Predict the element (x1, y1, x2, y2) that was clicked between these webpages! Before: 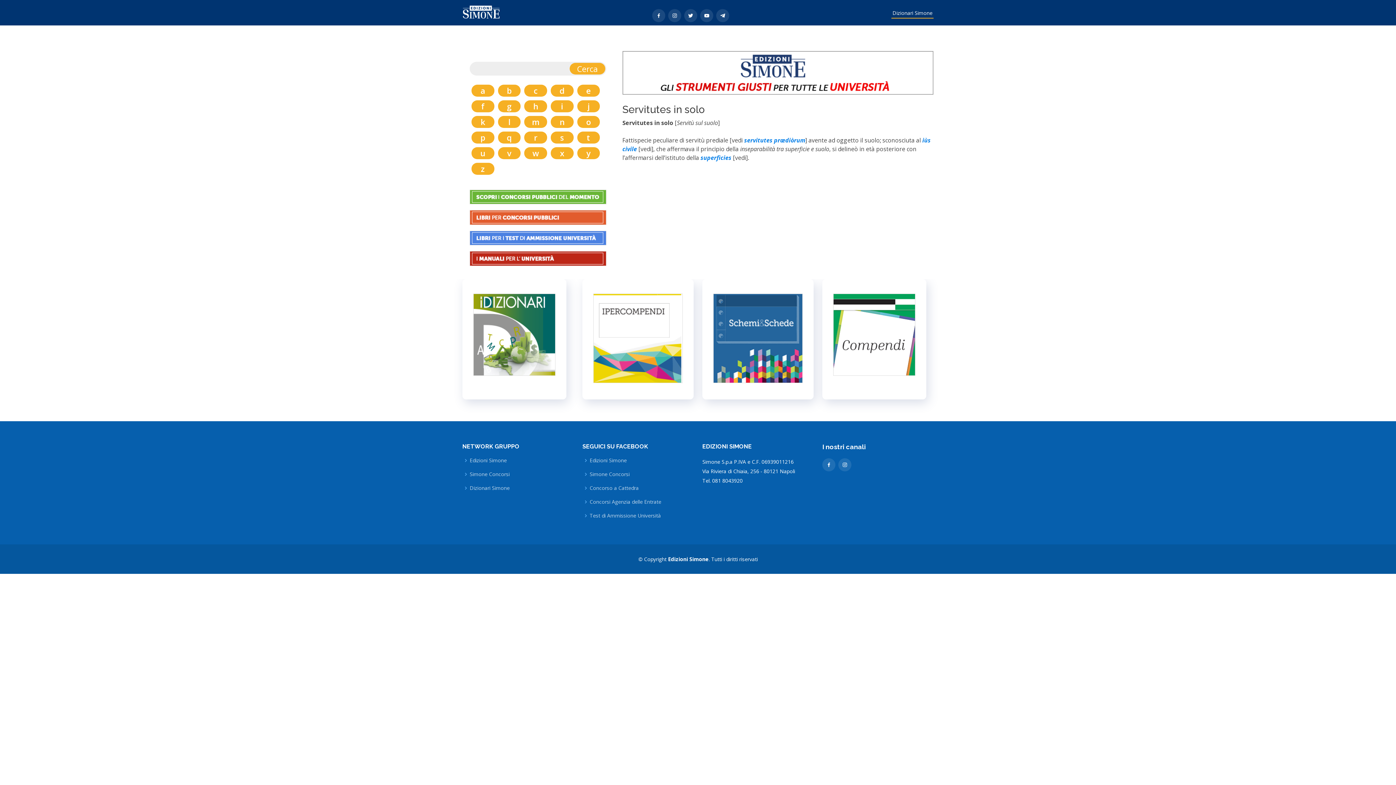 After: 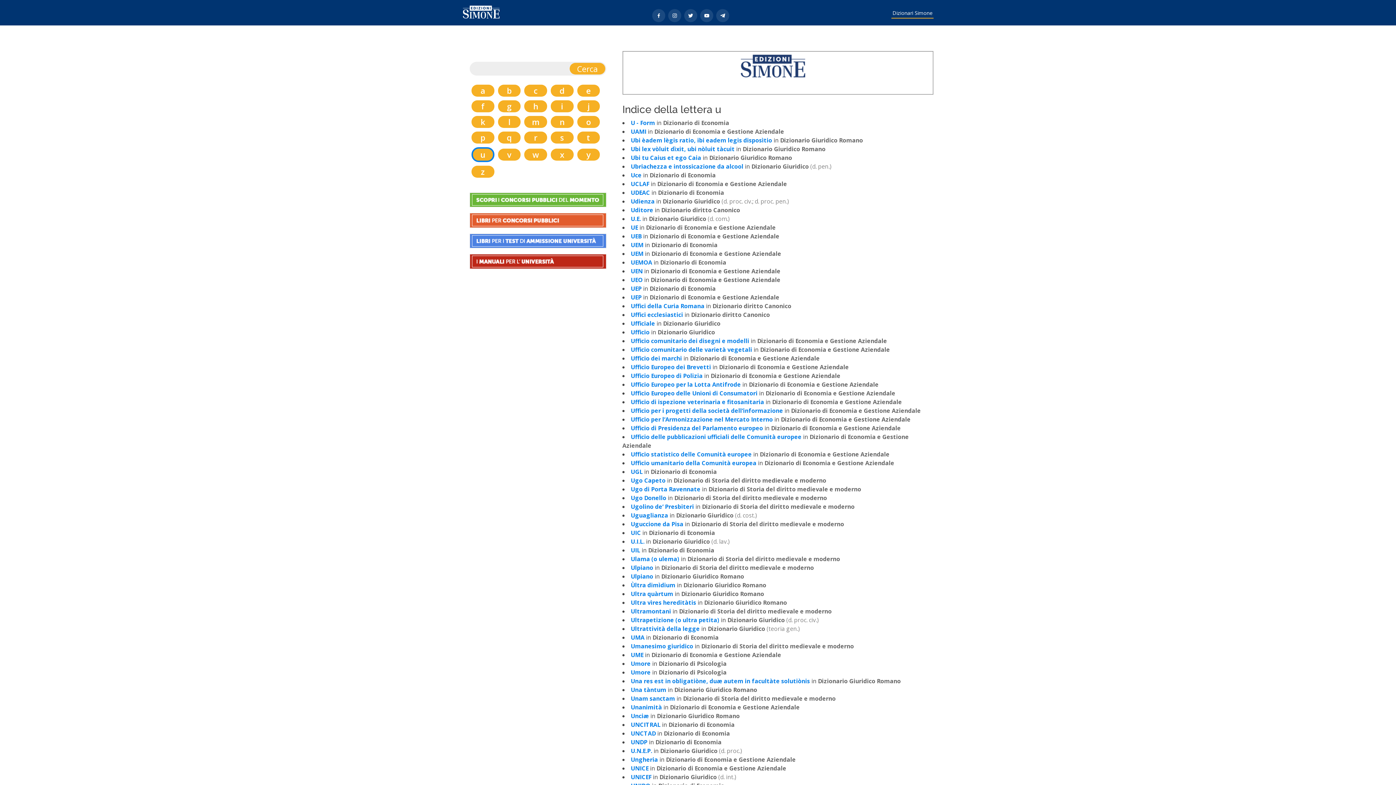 Action: label: u bbox: (480, 140, 485, 165)